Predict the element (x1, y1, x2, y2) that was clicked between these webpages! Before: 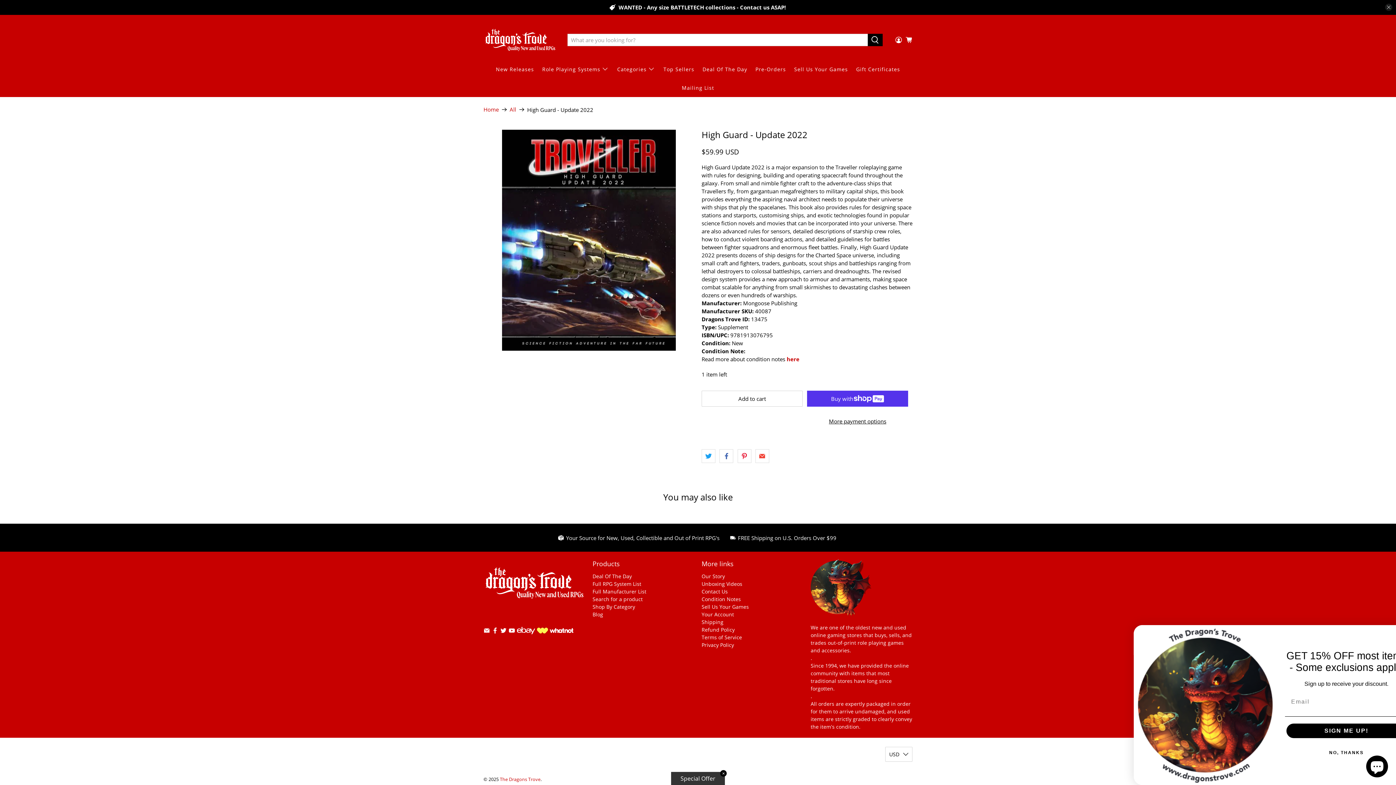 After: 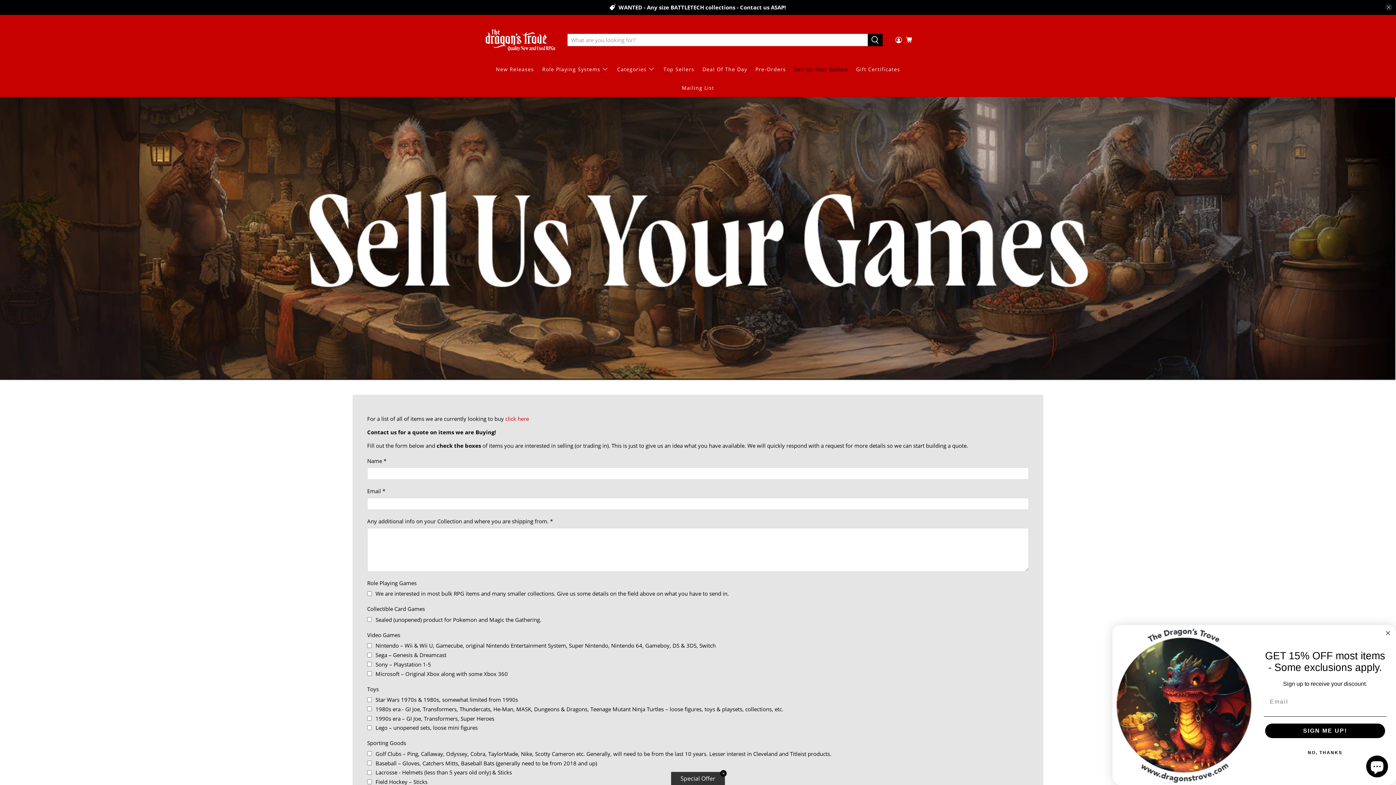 Action: label: Sell Us Your Games bbox: (790, 59, 852, 78)